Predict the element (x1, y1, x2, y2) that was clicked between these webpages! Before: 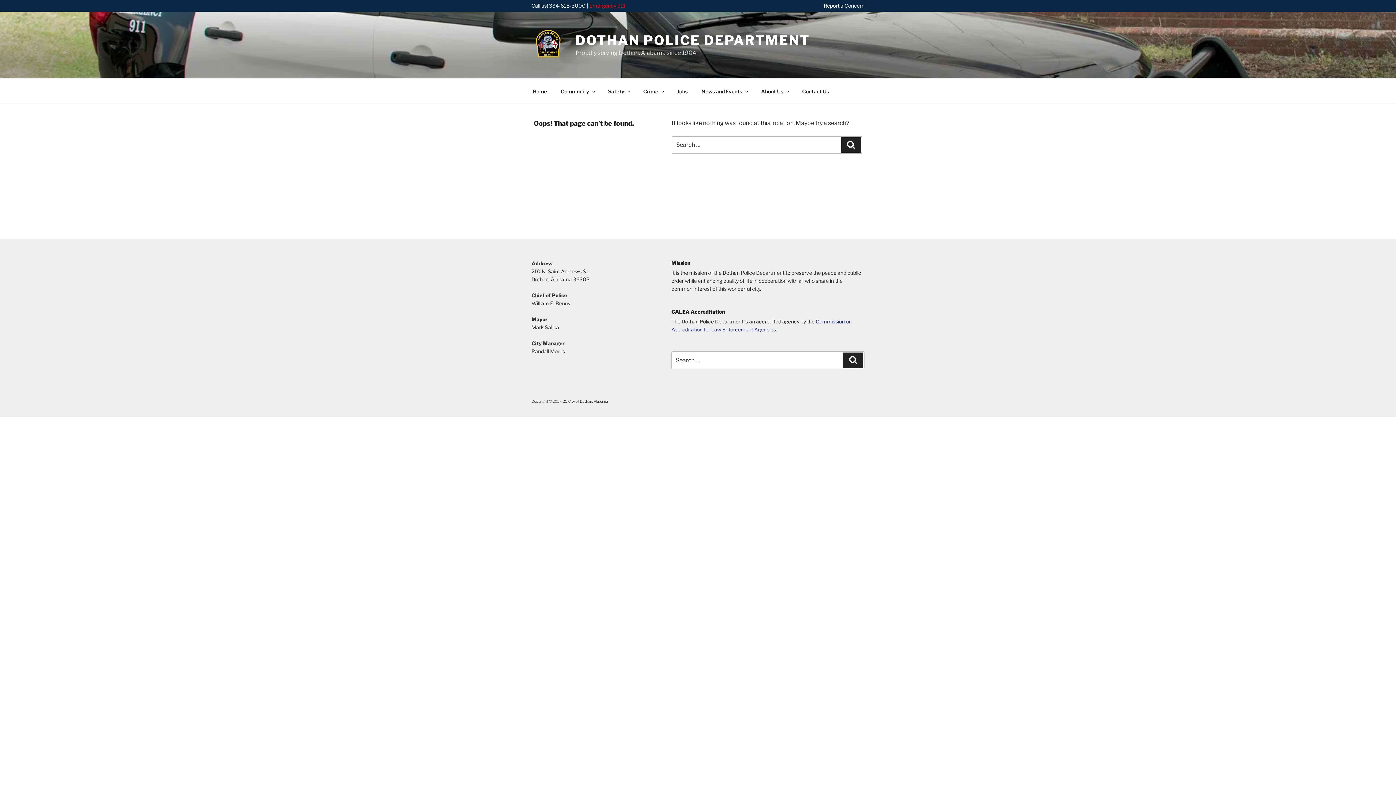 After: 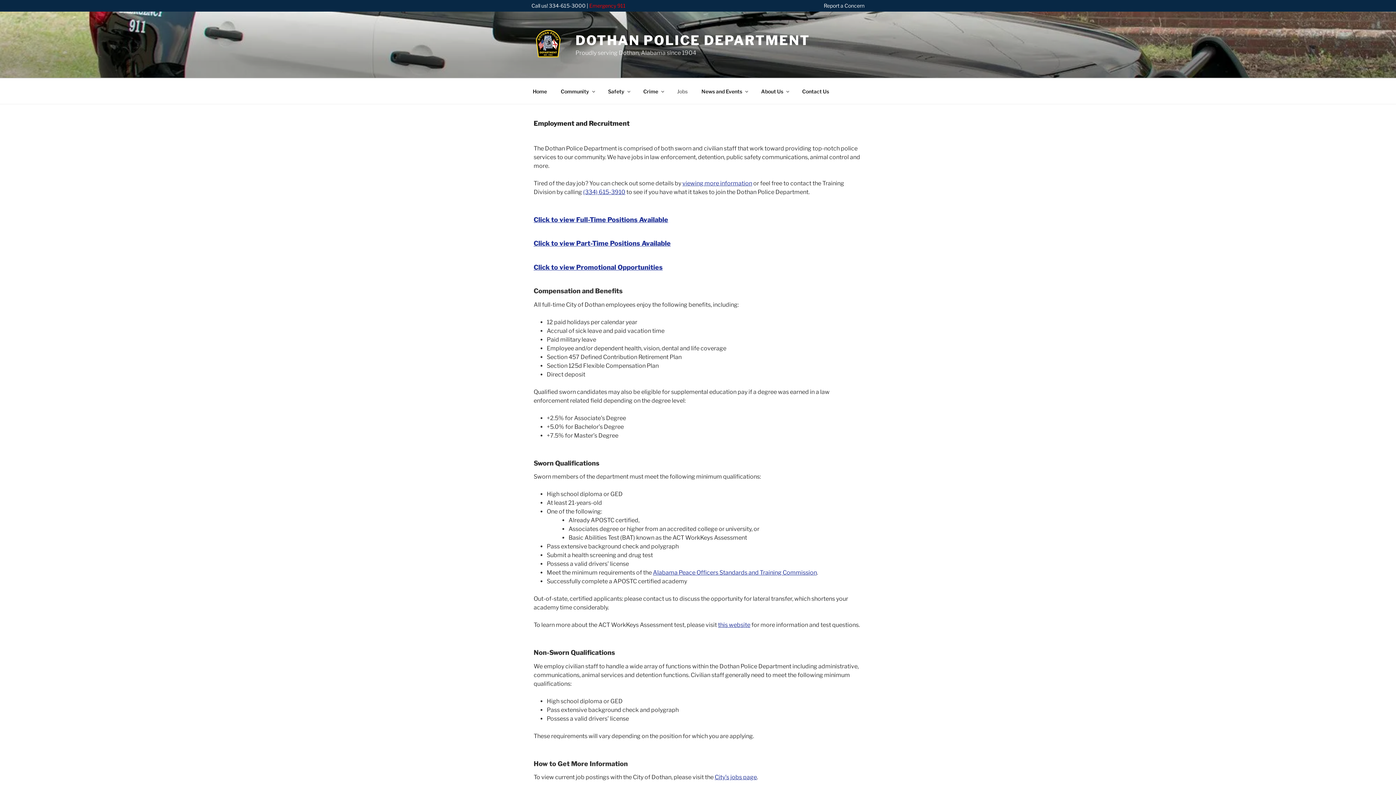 Action: bbox: (670, 82, 694, 100) label: Jobs